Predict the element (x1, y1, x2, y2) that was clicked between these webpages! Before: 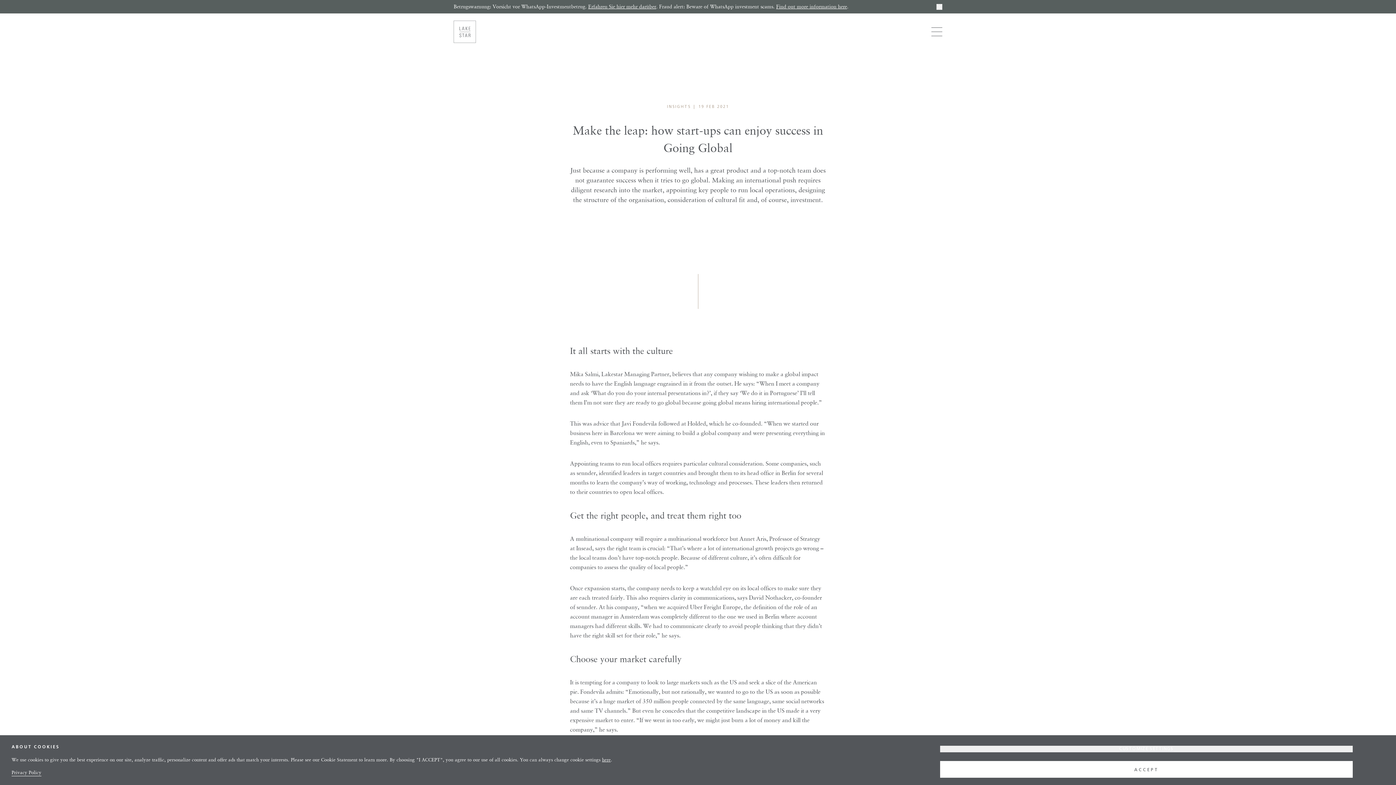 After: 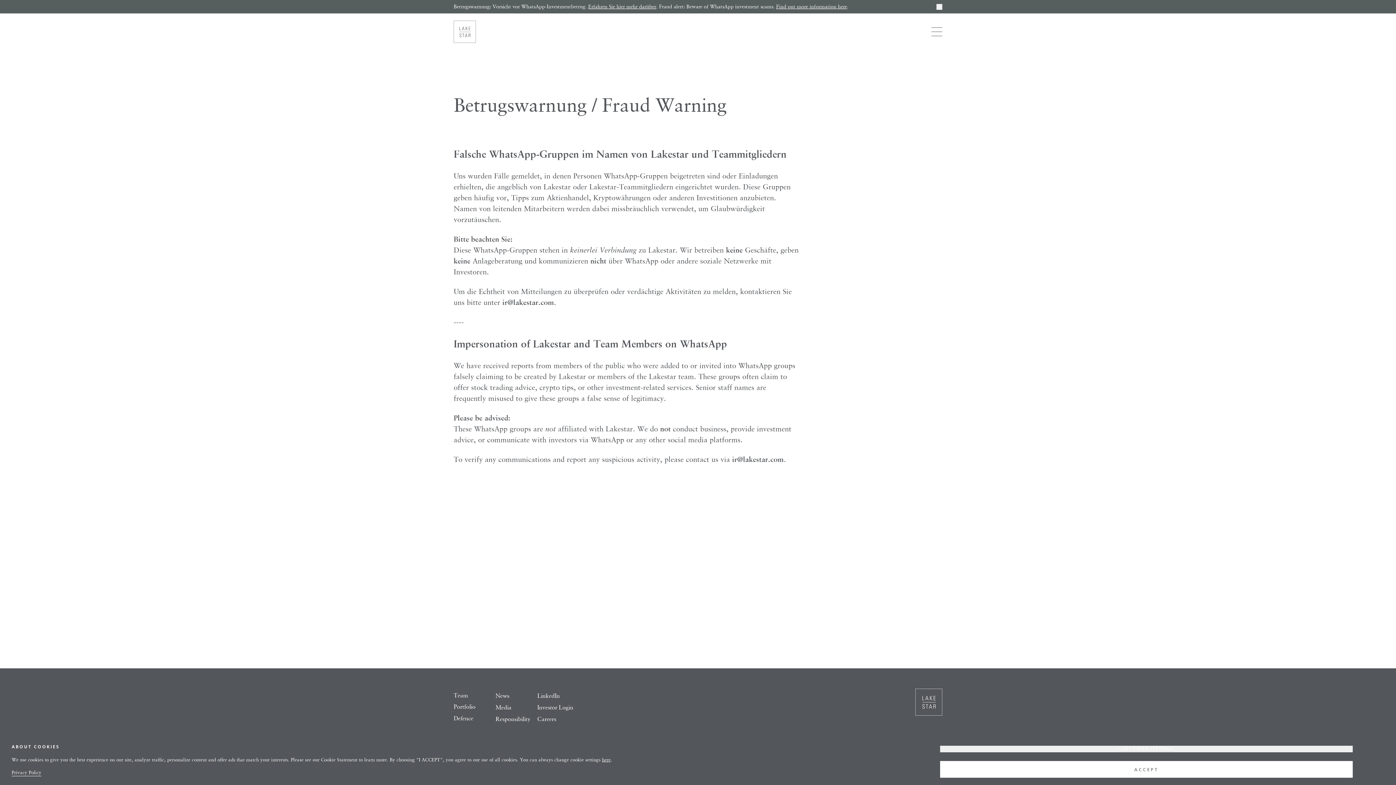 Action: label: Find out more information here bbox: (776, 3, 847, 9)